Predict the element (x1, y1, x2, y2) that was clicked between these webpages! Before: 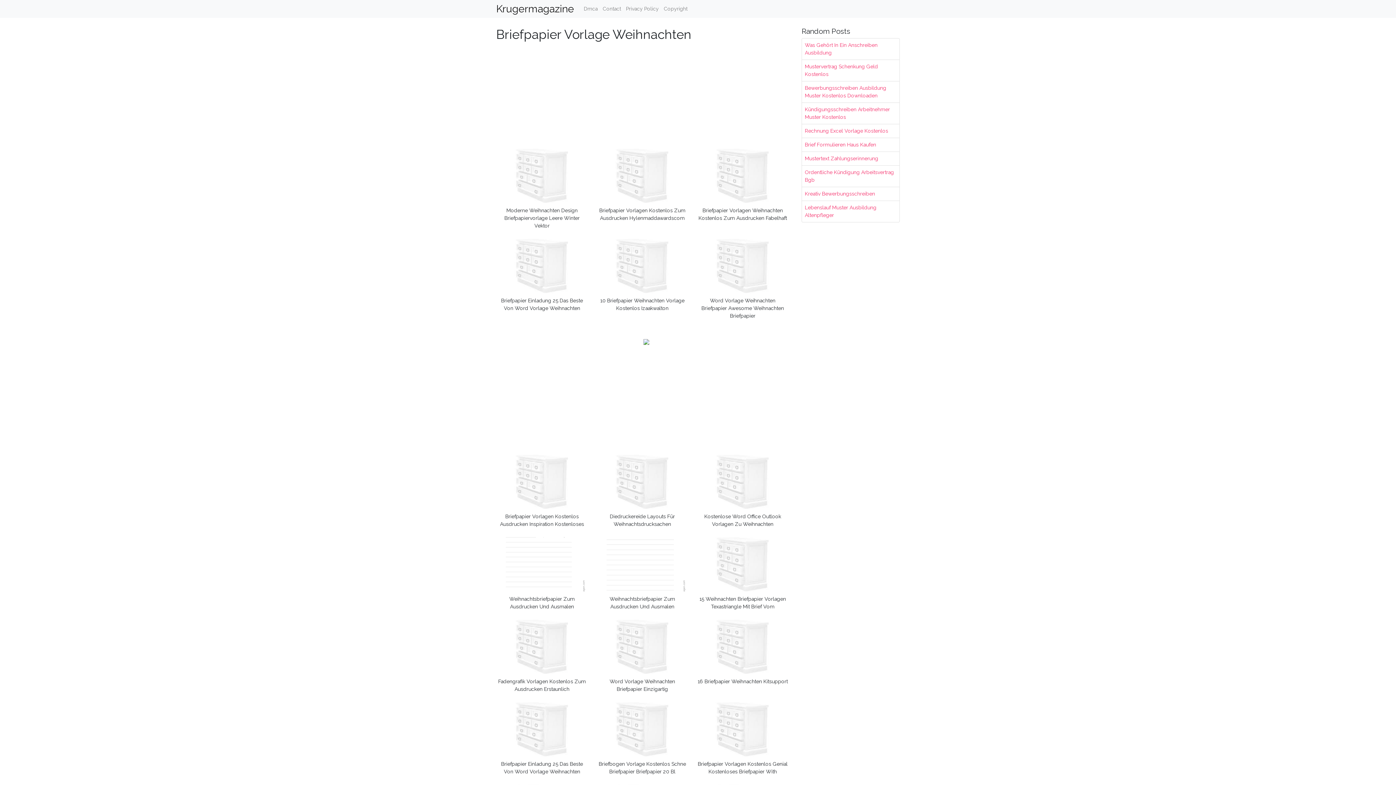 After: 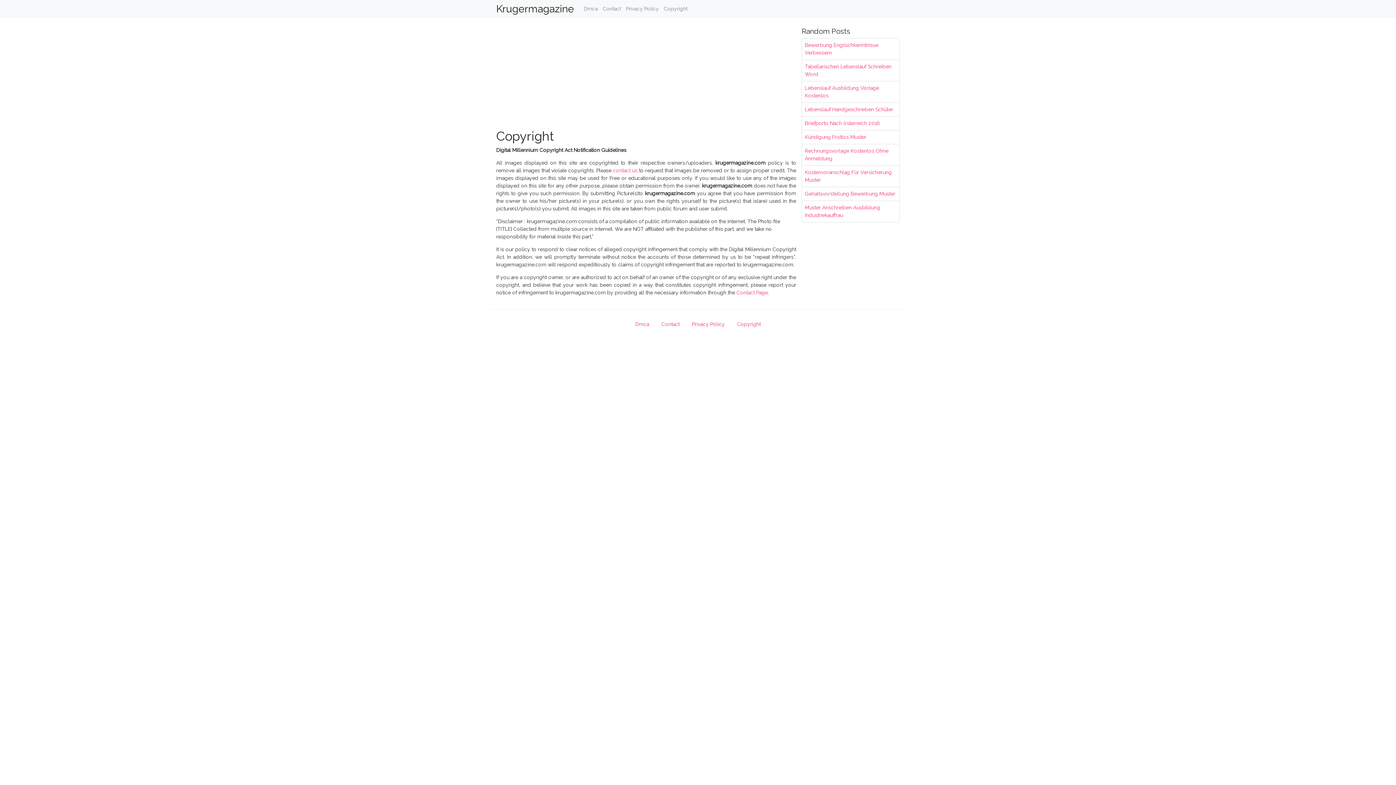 Action: bbox: (661, 2, 690, 15) label: Copyright